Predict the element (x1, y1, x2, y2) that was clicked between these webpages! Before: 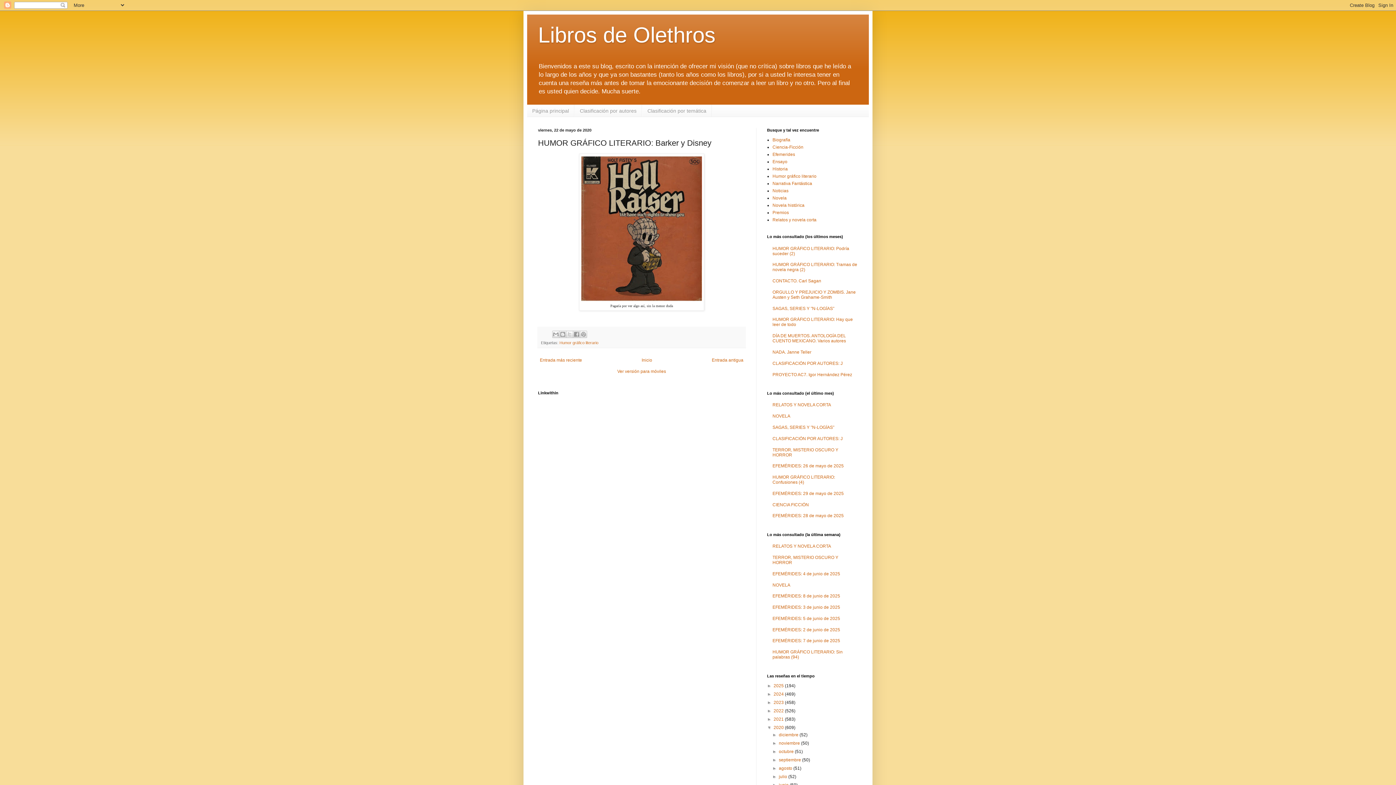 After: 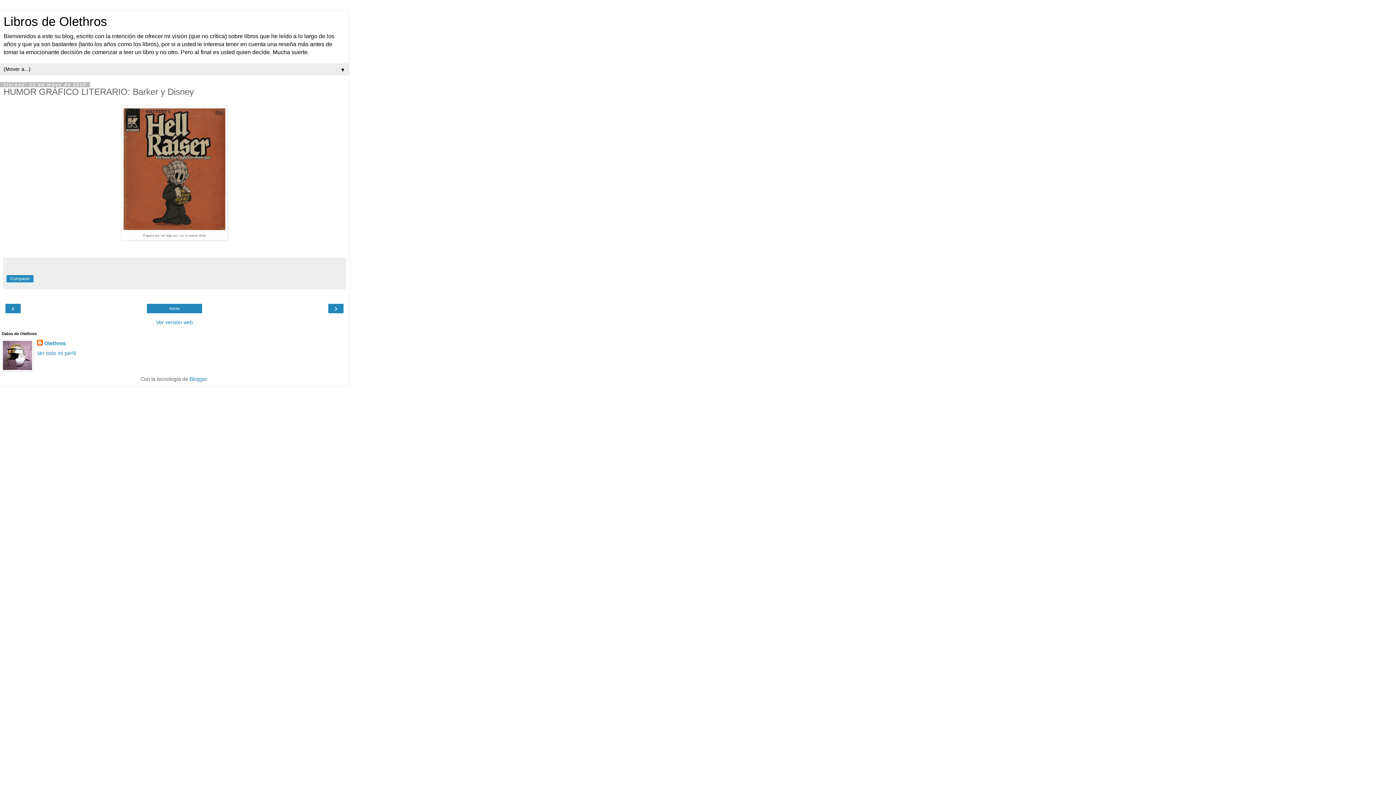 Action: label: Ver versión para móviles bbox: (617, 369, 666, 374)